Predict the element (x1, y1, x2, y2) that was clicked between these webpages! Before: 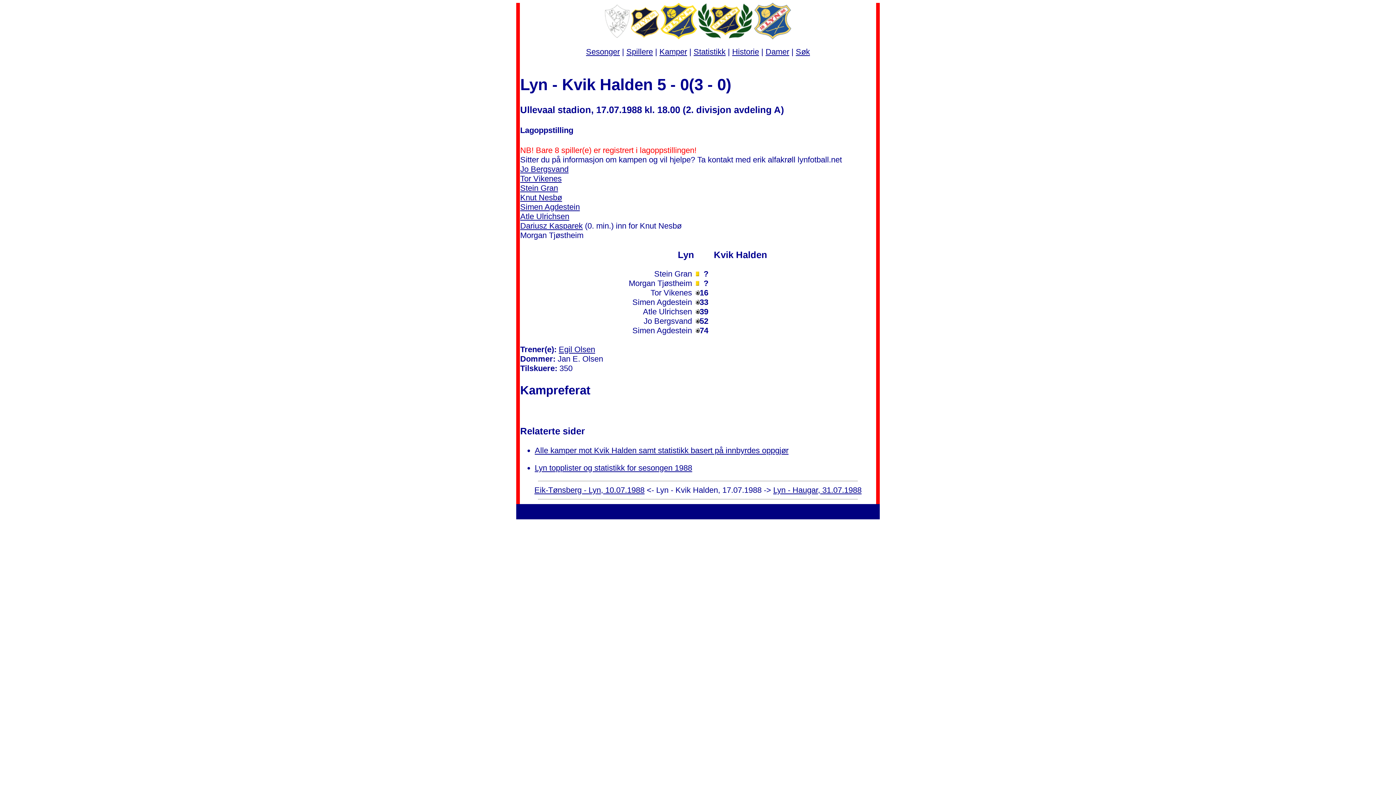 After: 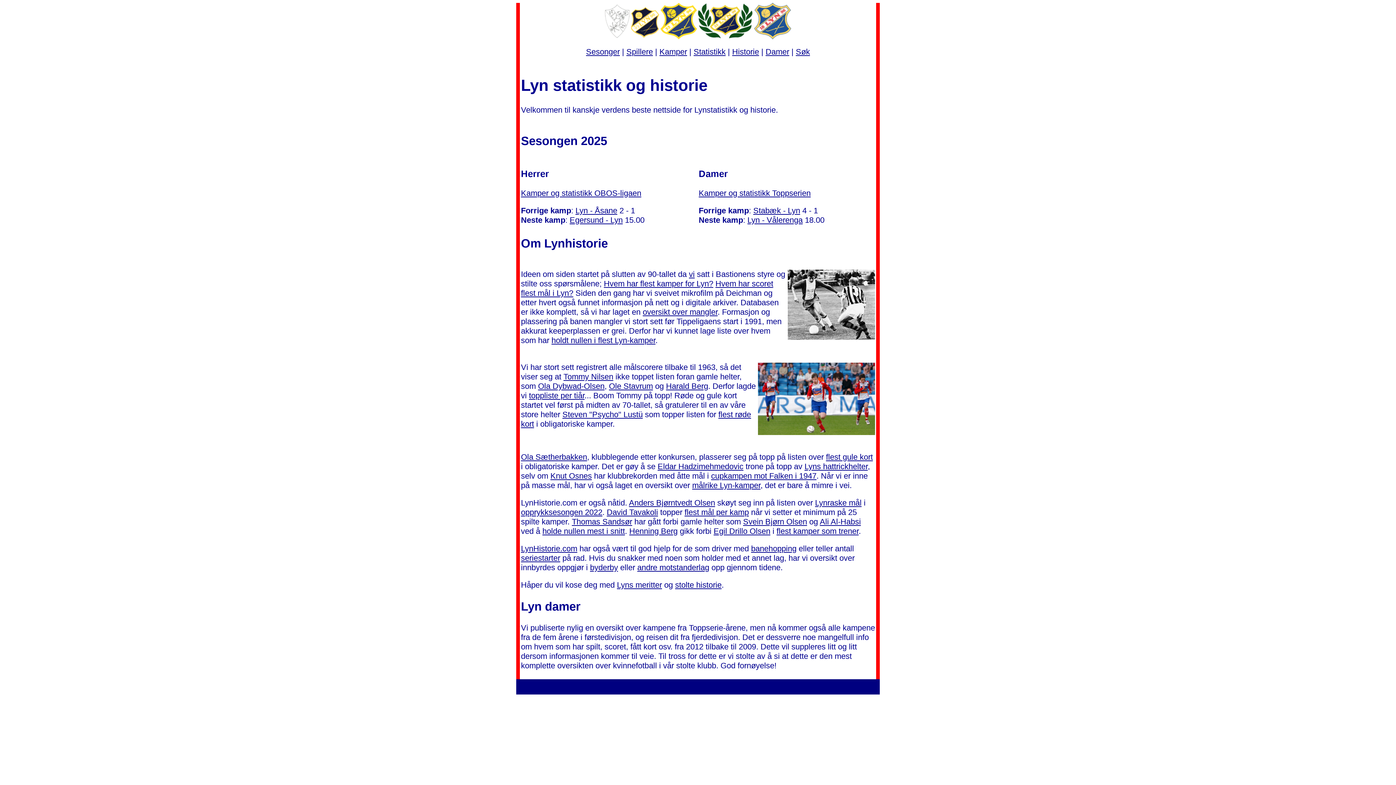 Action: bbox: (603, 32, 792, 41)